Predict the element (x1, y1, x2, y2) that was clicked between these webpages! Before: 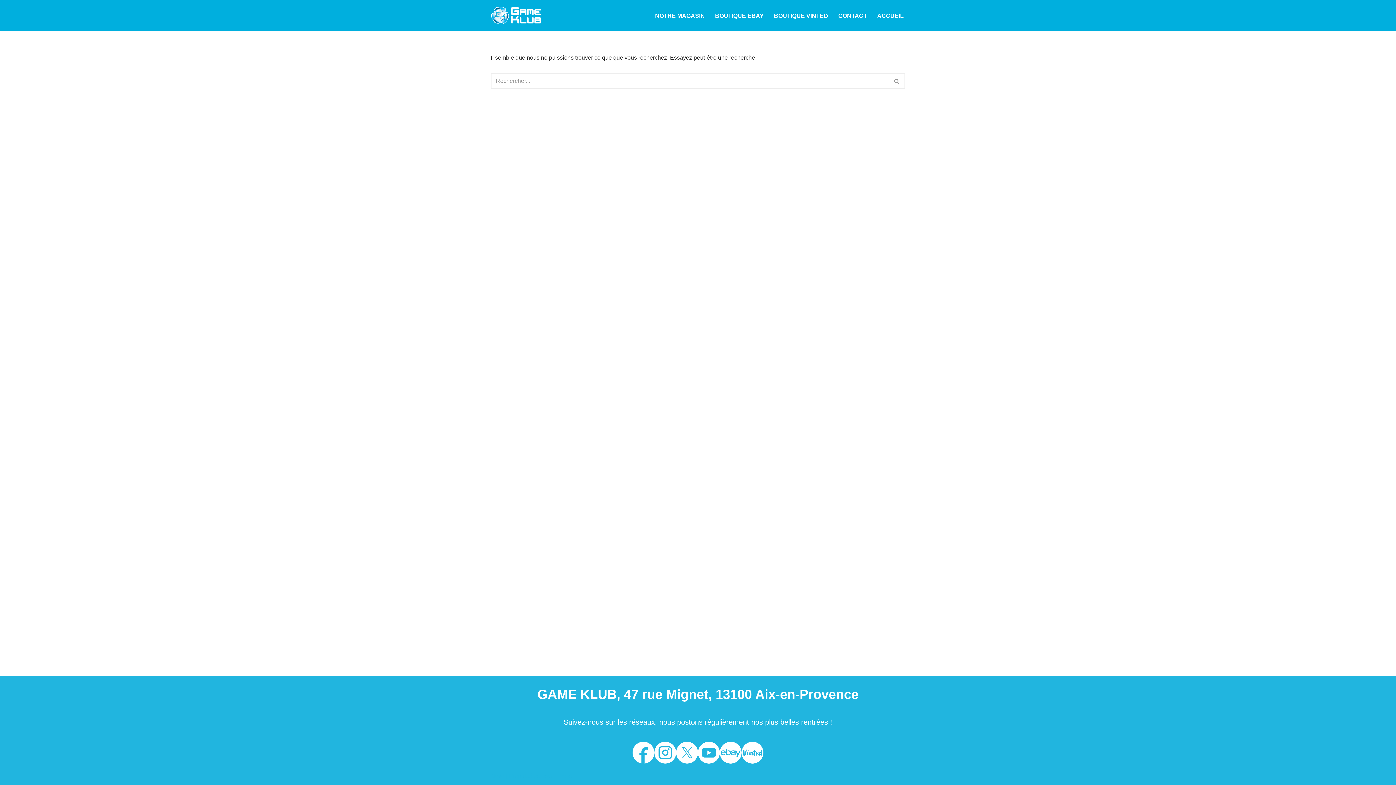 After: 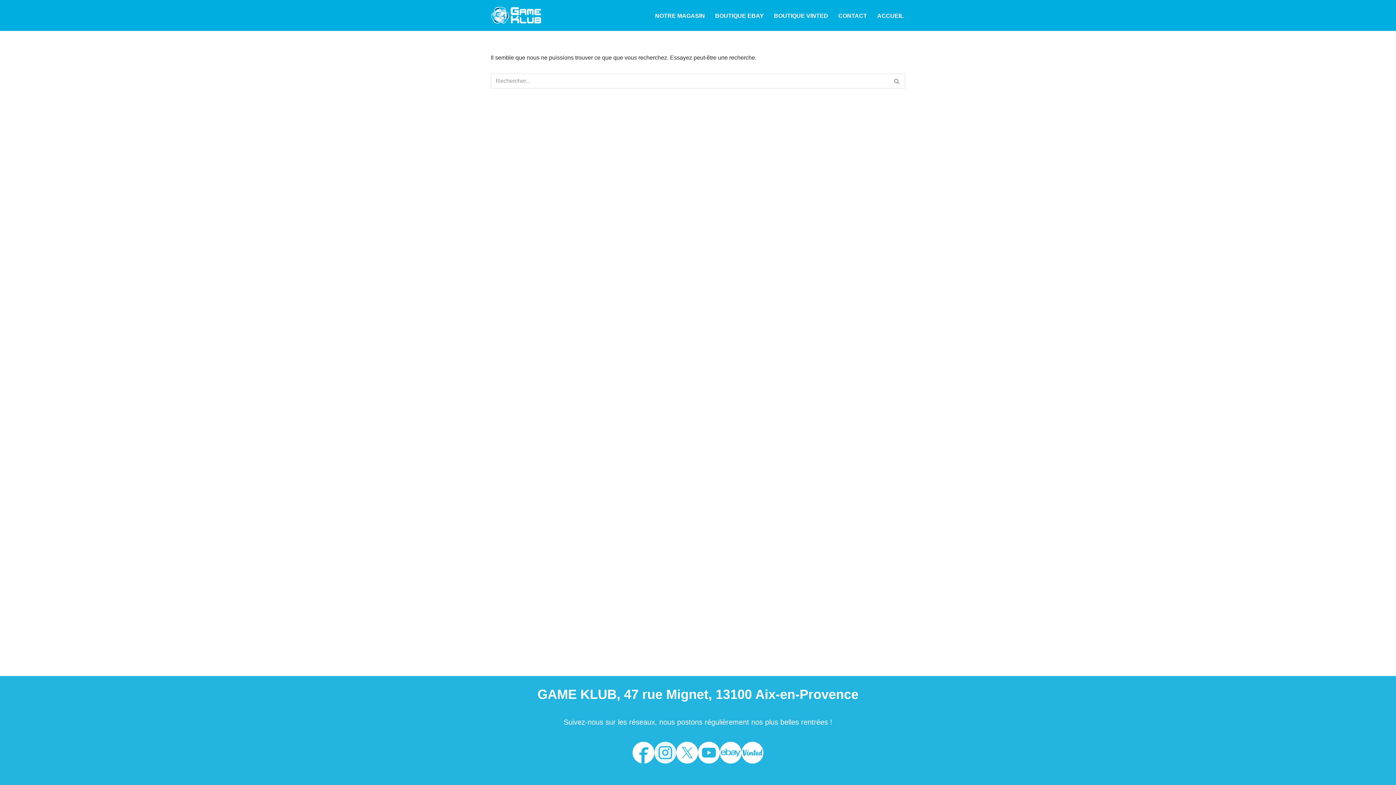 Action: bbox: (654, 742, 676, 764)